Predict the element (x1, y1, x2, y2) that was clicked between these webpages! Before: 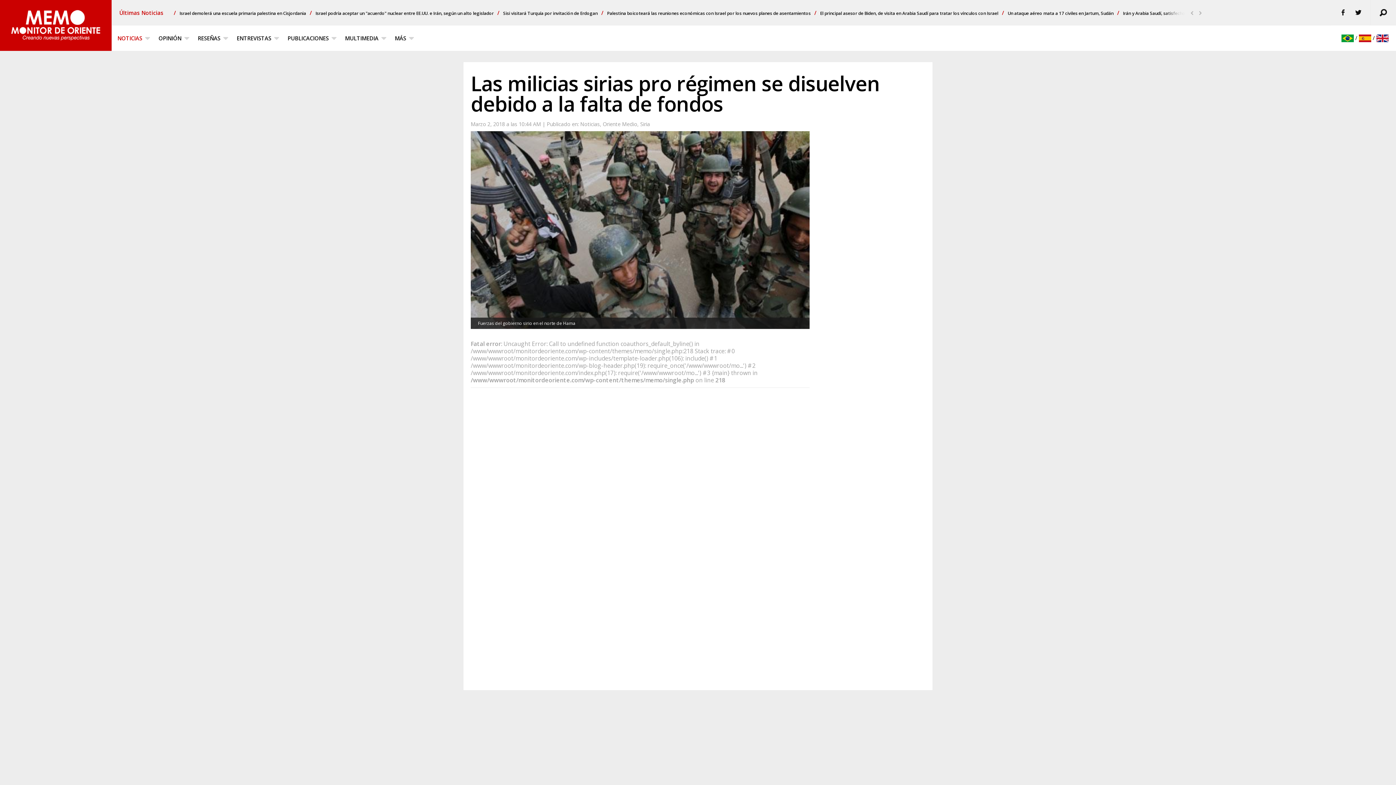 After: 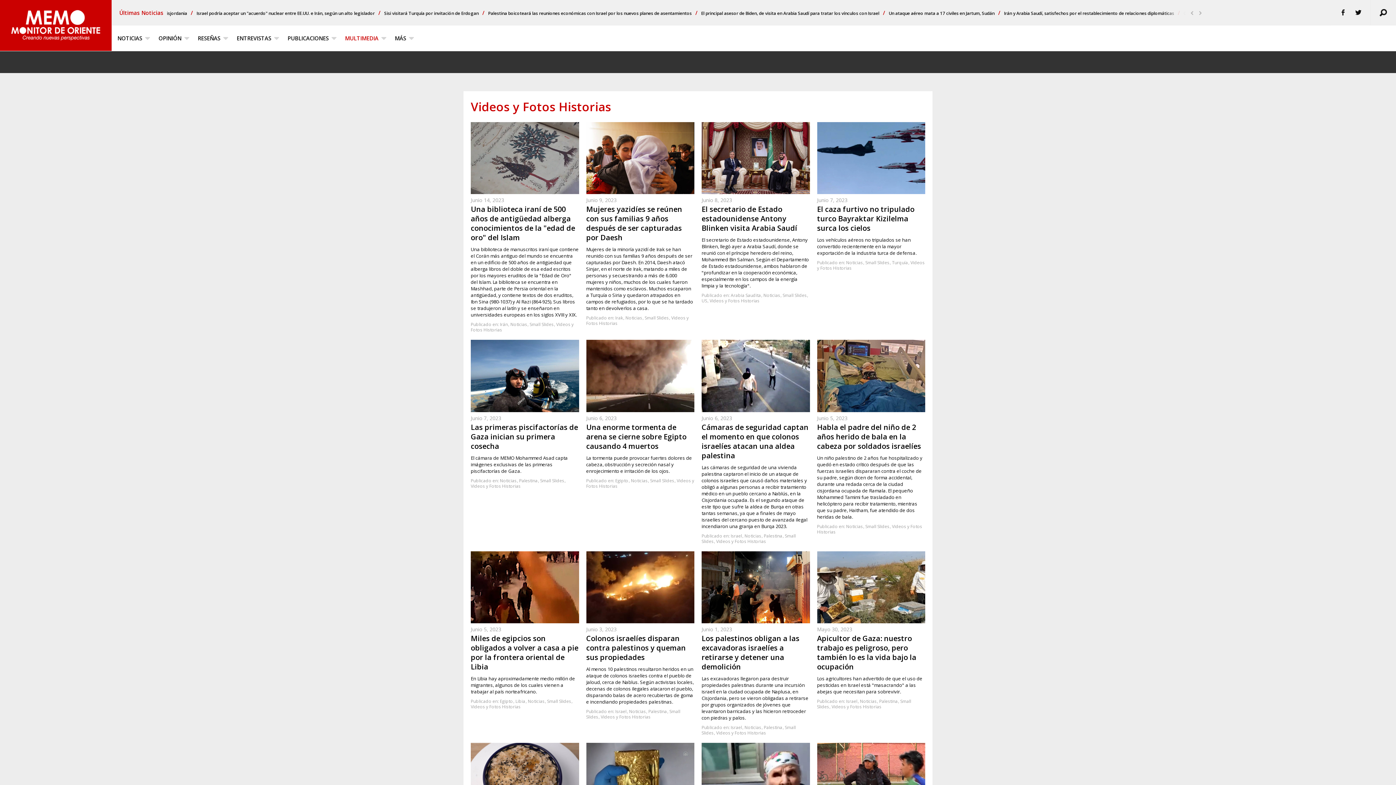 Action: bbox: (339, 25, 389, 50) label: MULTIMEDIA